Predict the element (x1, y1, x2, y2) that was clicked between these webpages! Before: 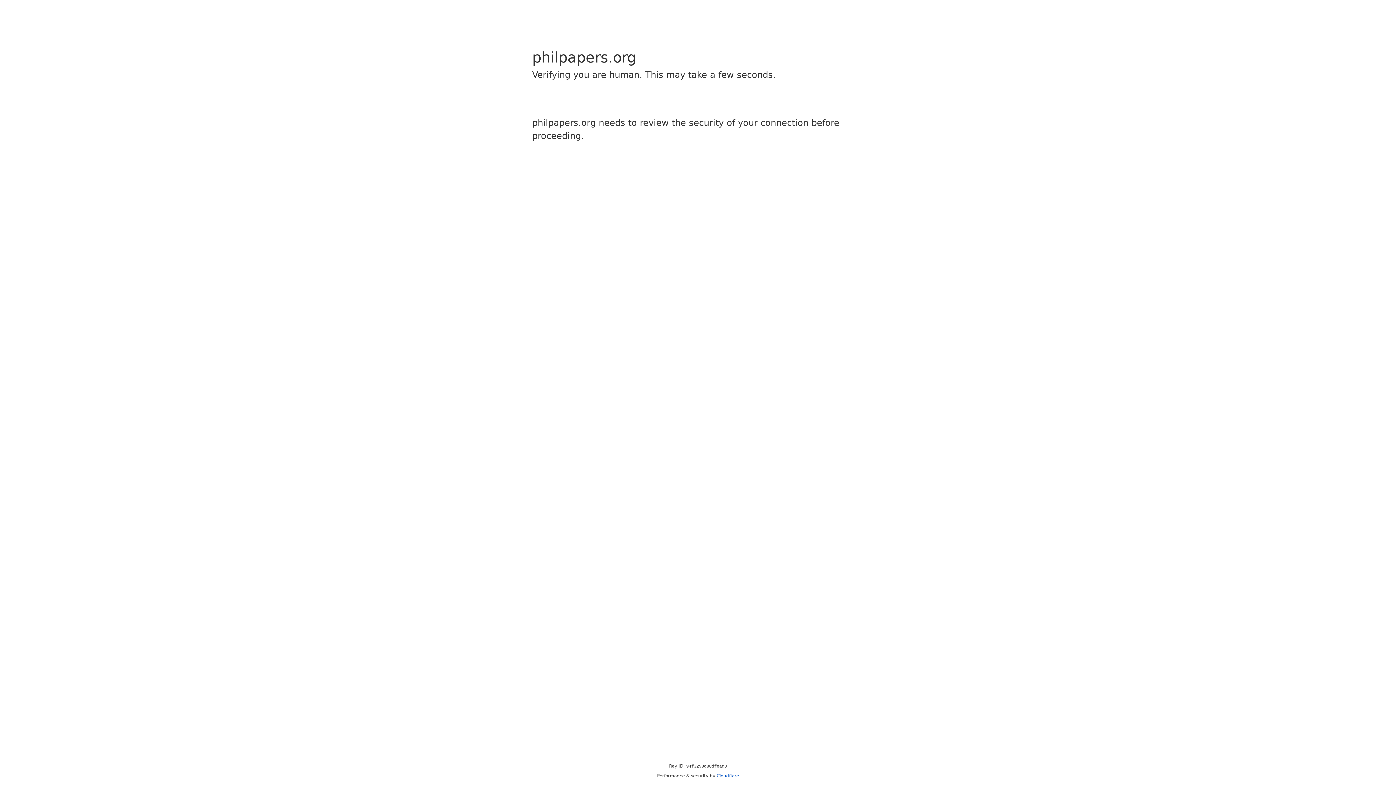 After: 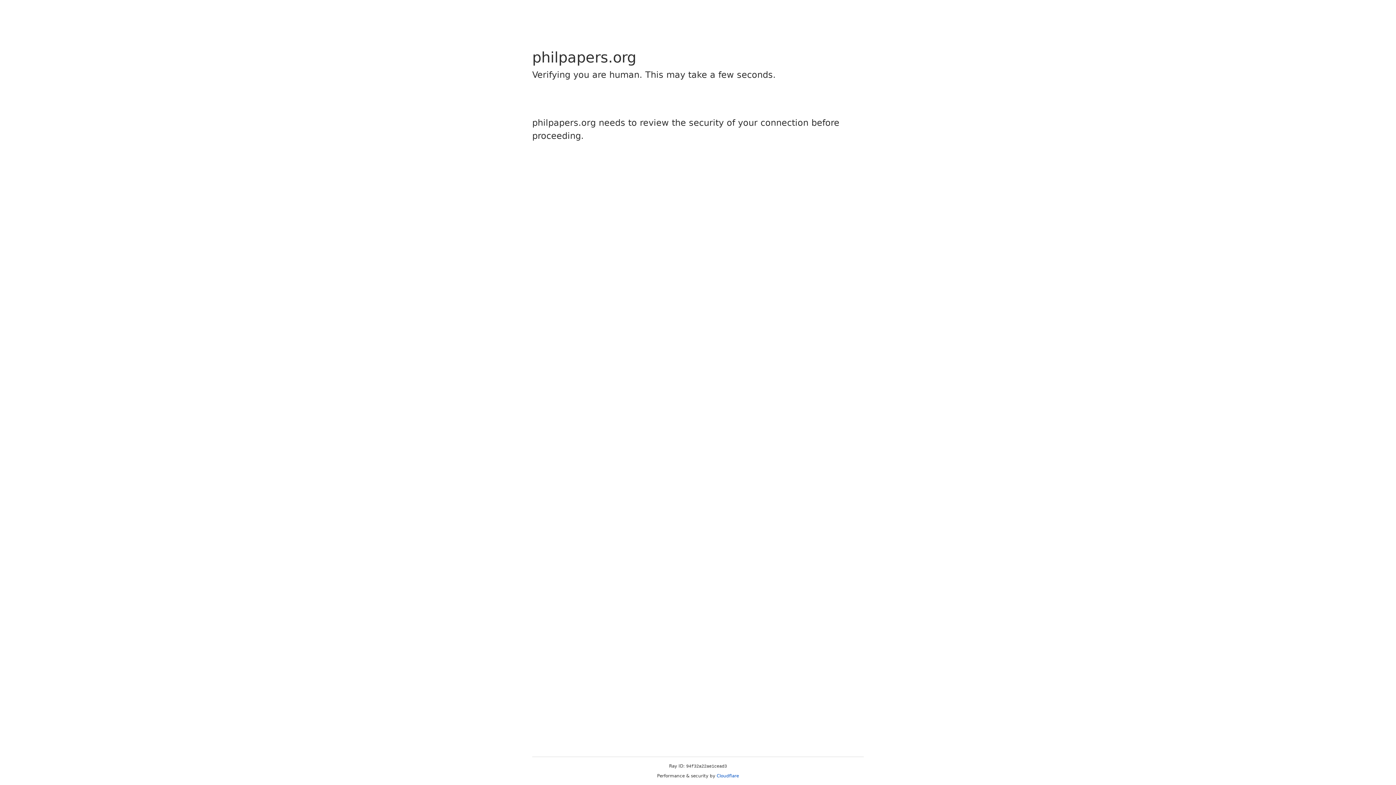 Action: label: Cloudflare bbox: (716, 773, 739, 778)